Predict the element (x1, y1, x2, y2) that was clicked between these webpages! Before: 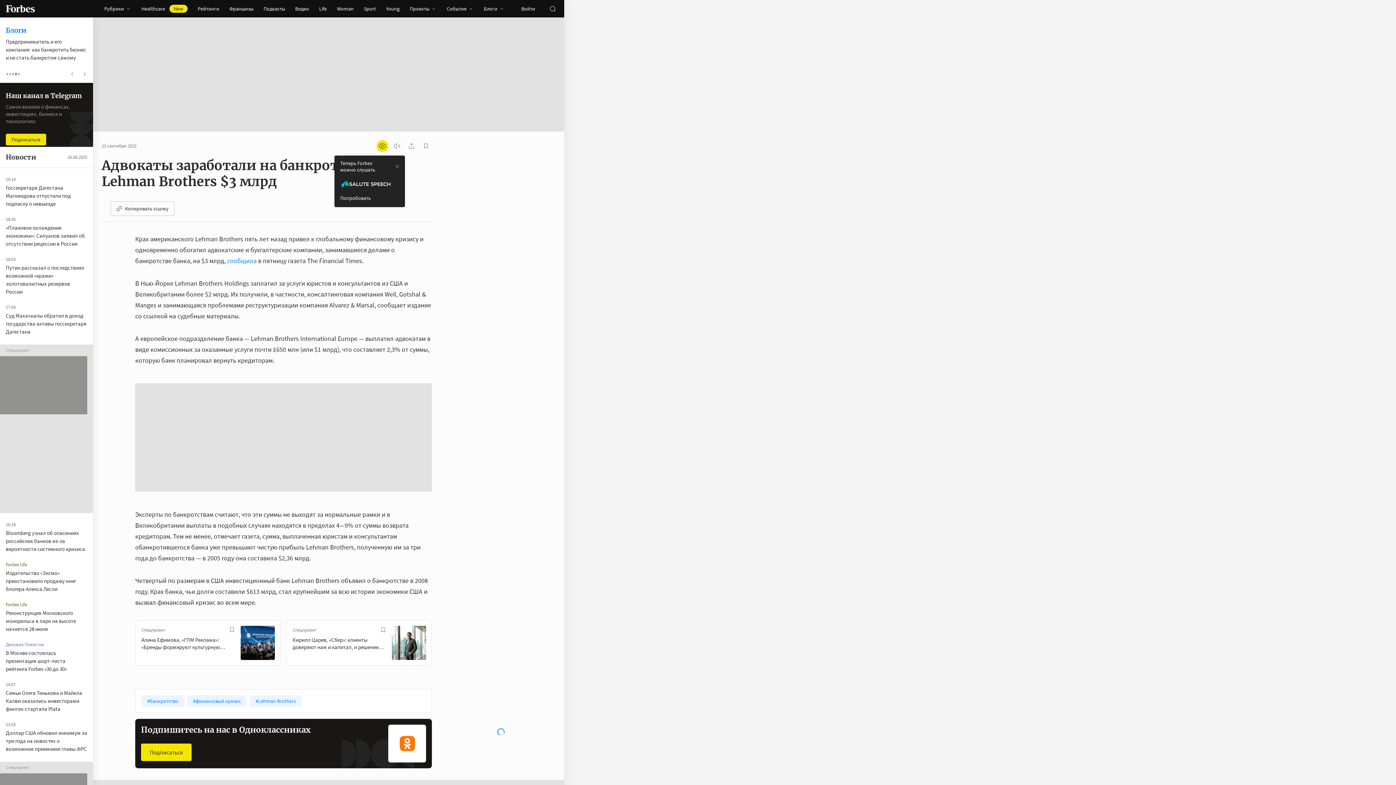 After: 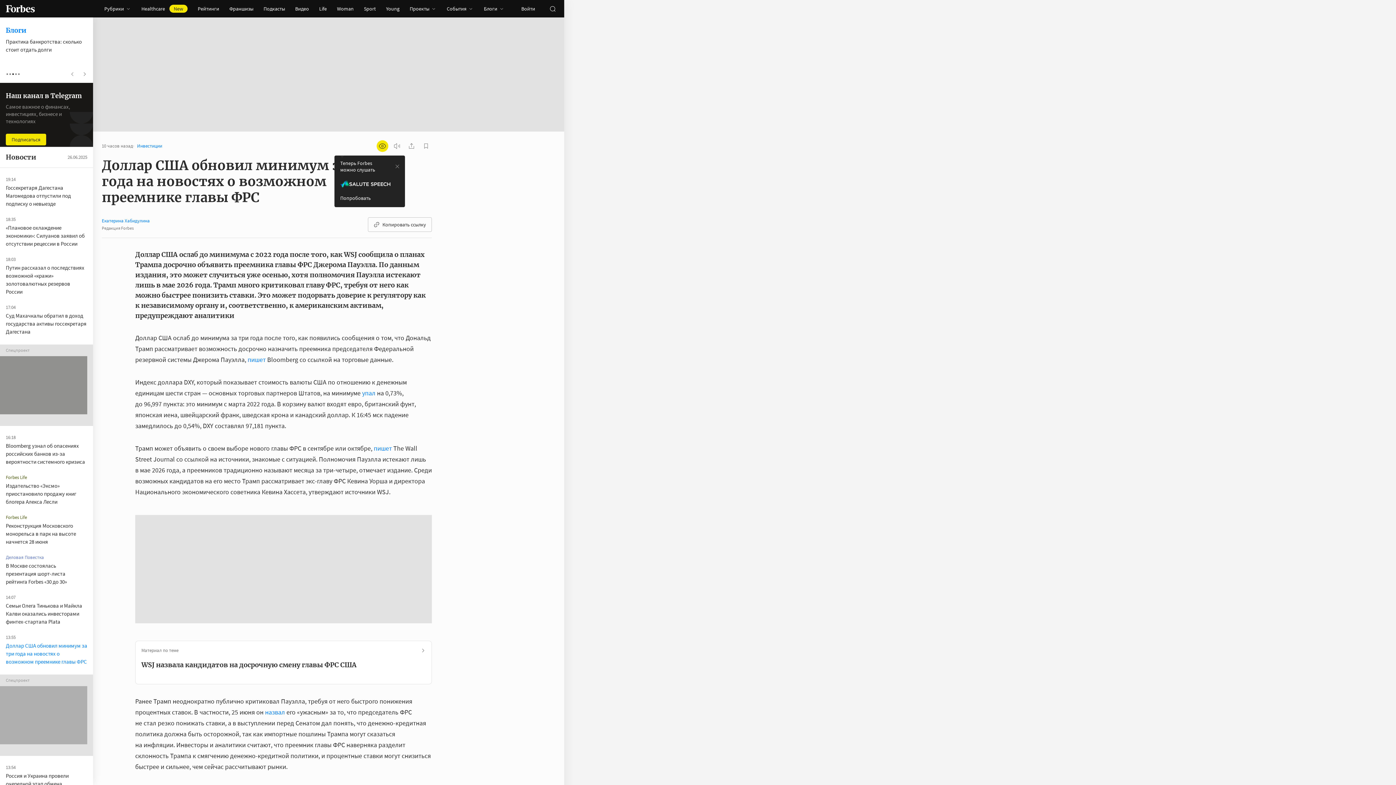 Action: label: Доллар США обновил минимум за три года на новостях о возможном преемнике главы ФРС bbox: (5, 642, 87, 665)